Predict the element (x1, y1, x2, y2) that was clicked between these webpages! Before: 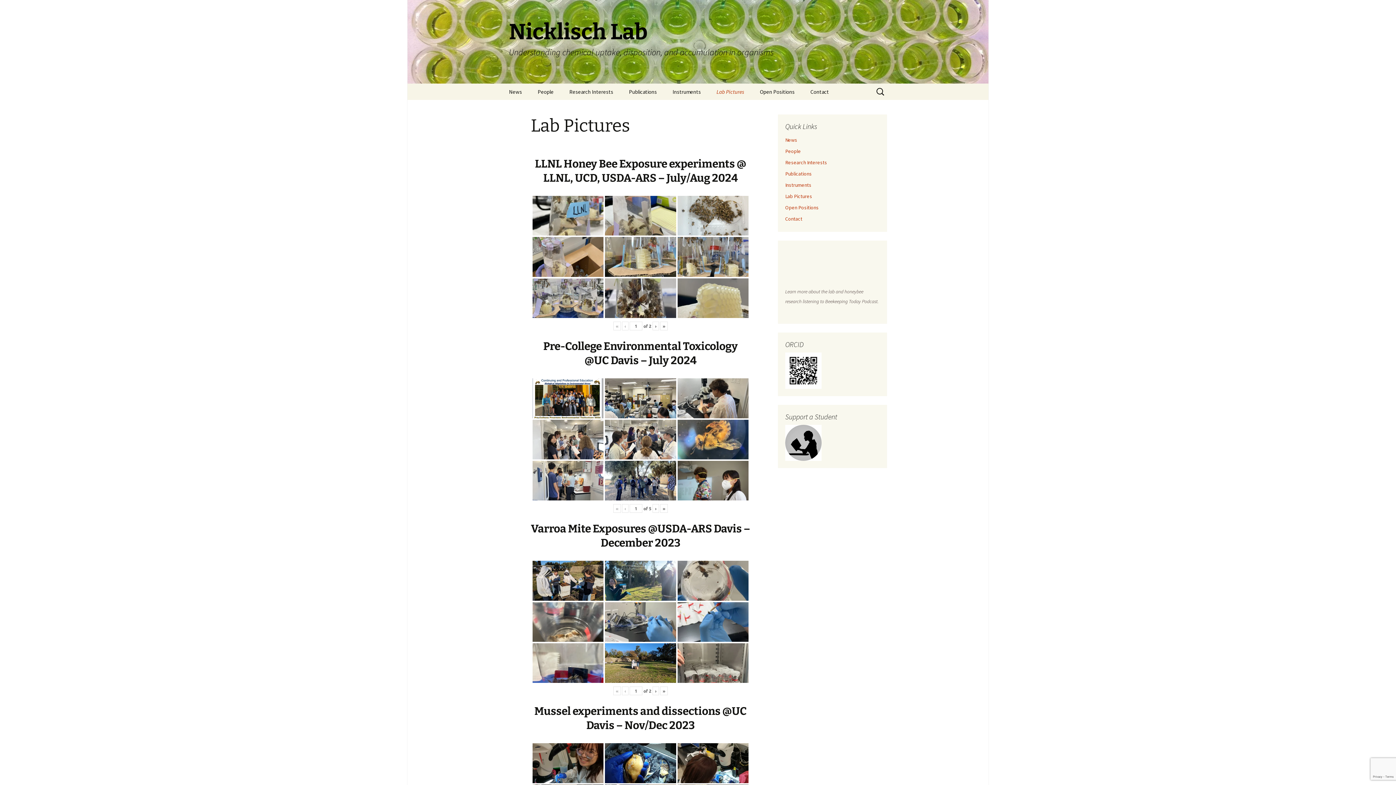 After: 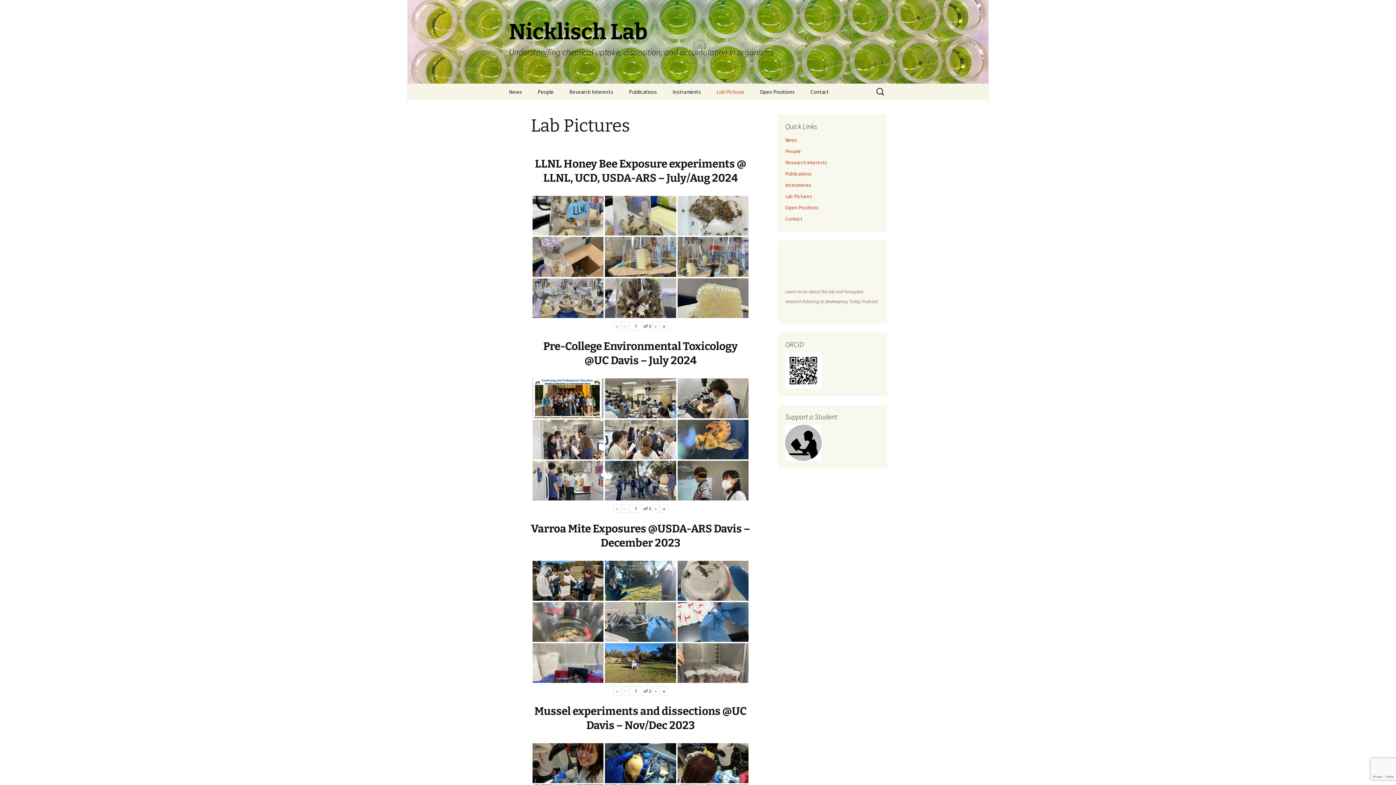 Action: label: « bbox: (613, 687, 621, 695)